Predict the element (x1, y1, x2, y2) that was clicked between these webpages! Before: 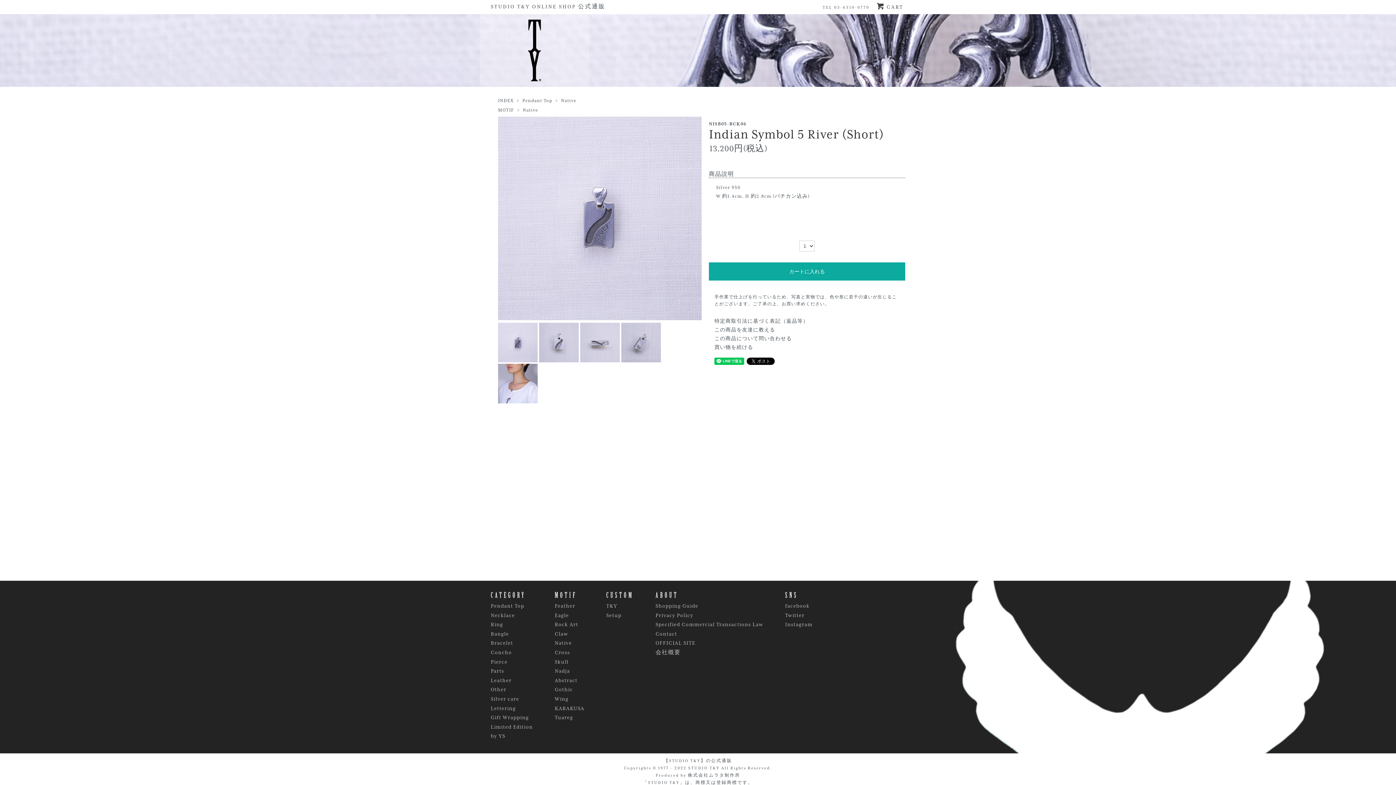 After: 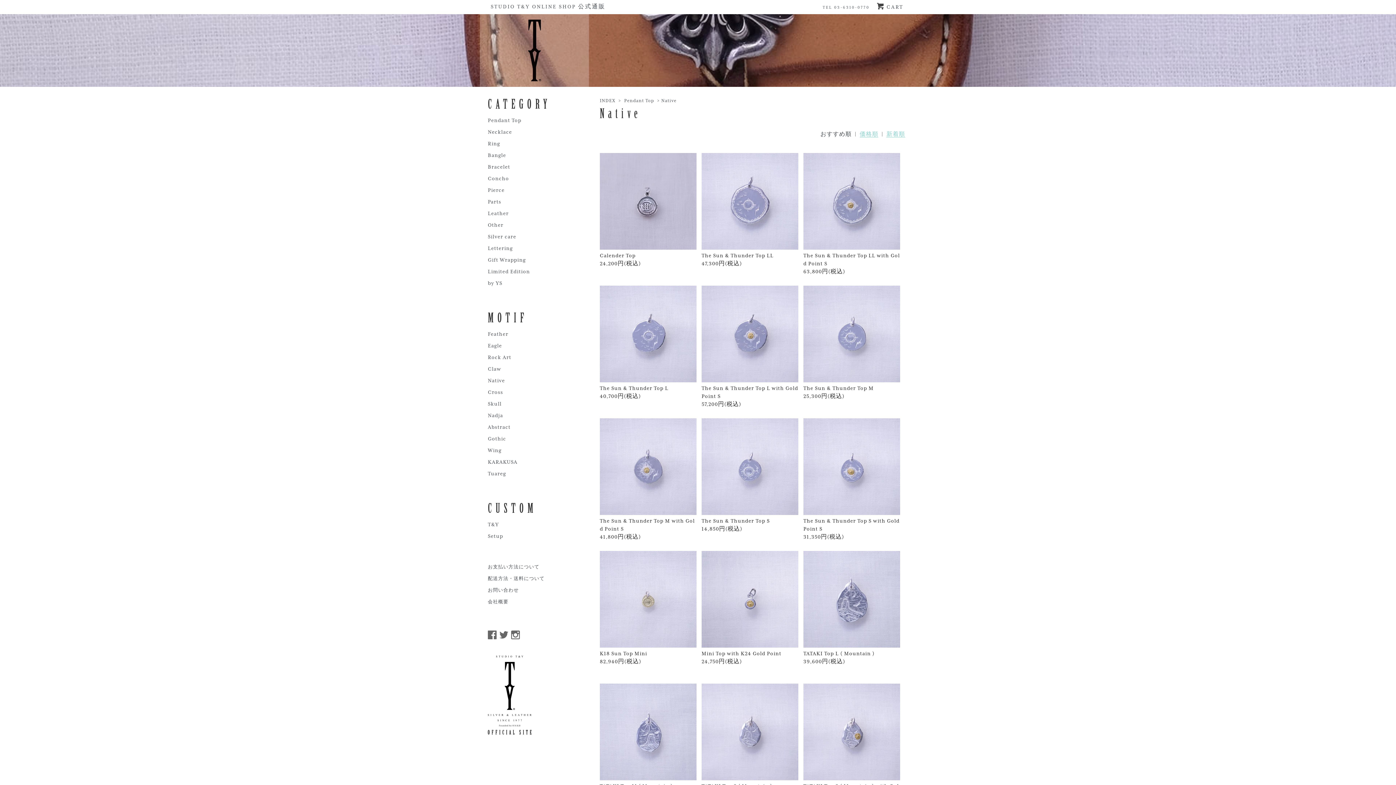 Action: bbox: (714, 345, 753, 350) label: 買い物を続ける